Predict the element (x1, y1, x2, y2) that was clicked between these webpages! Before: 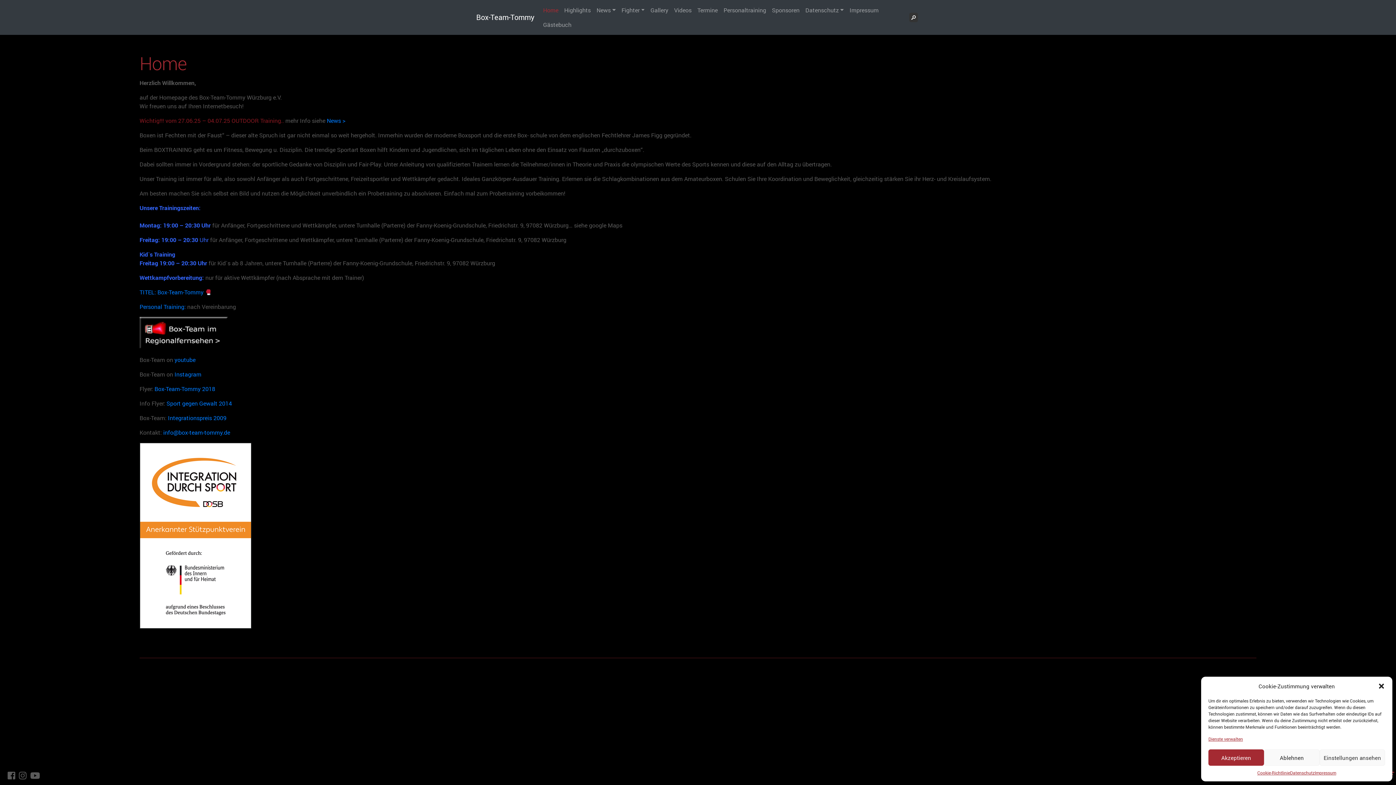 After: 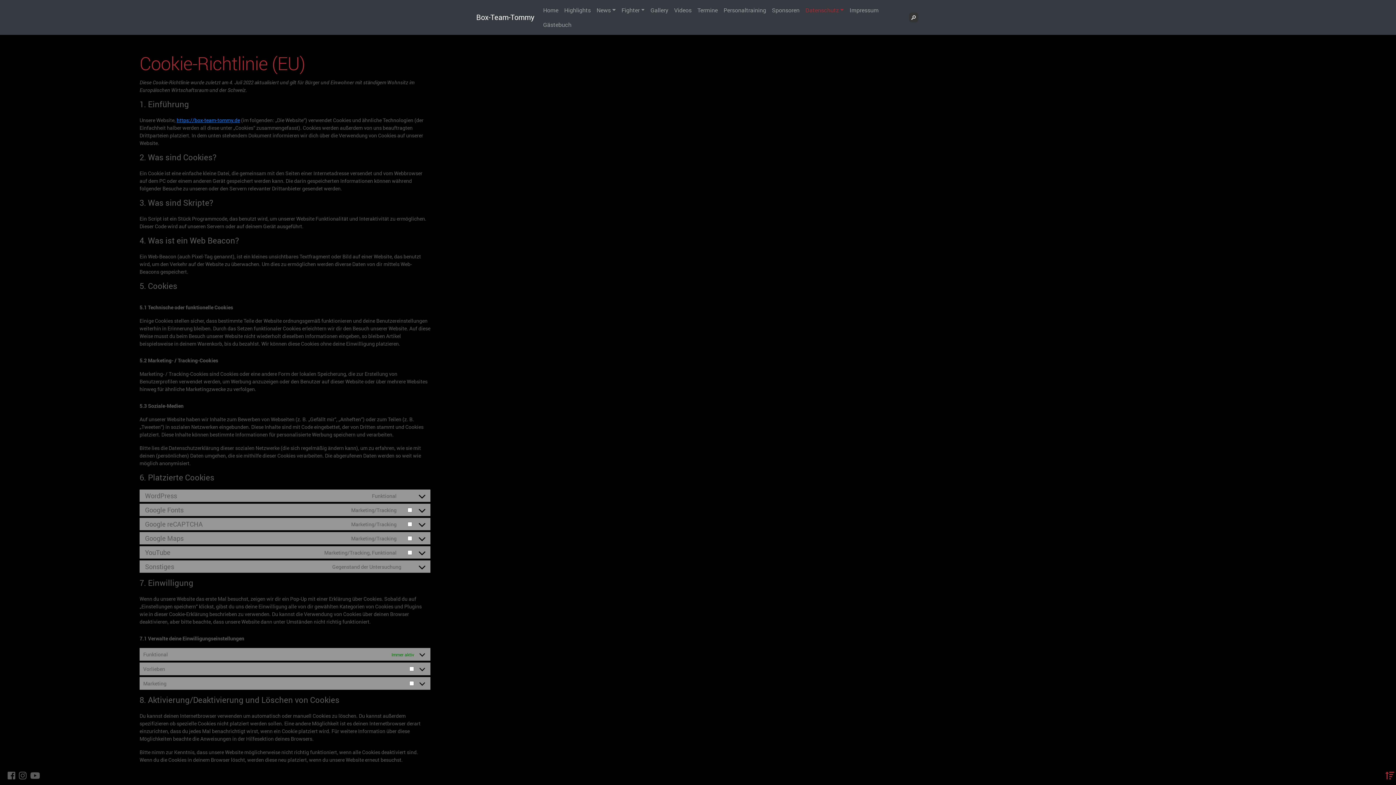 Action: label: Cookie-Richtlinie bbox: (1257, 769, 1290, 776)